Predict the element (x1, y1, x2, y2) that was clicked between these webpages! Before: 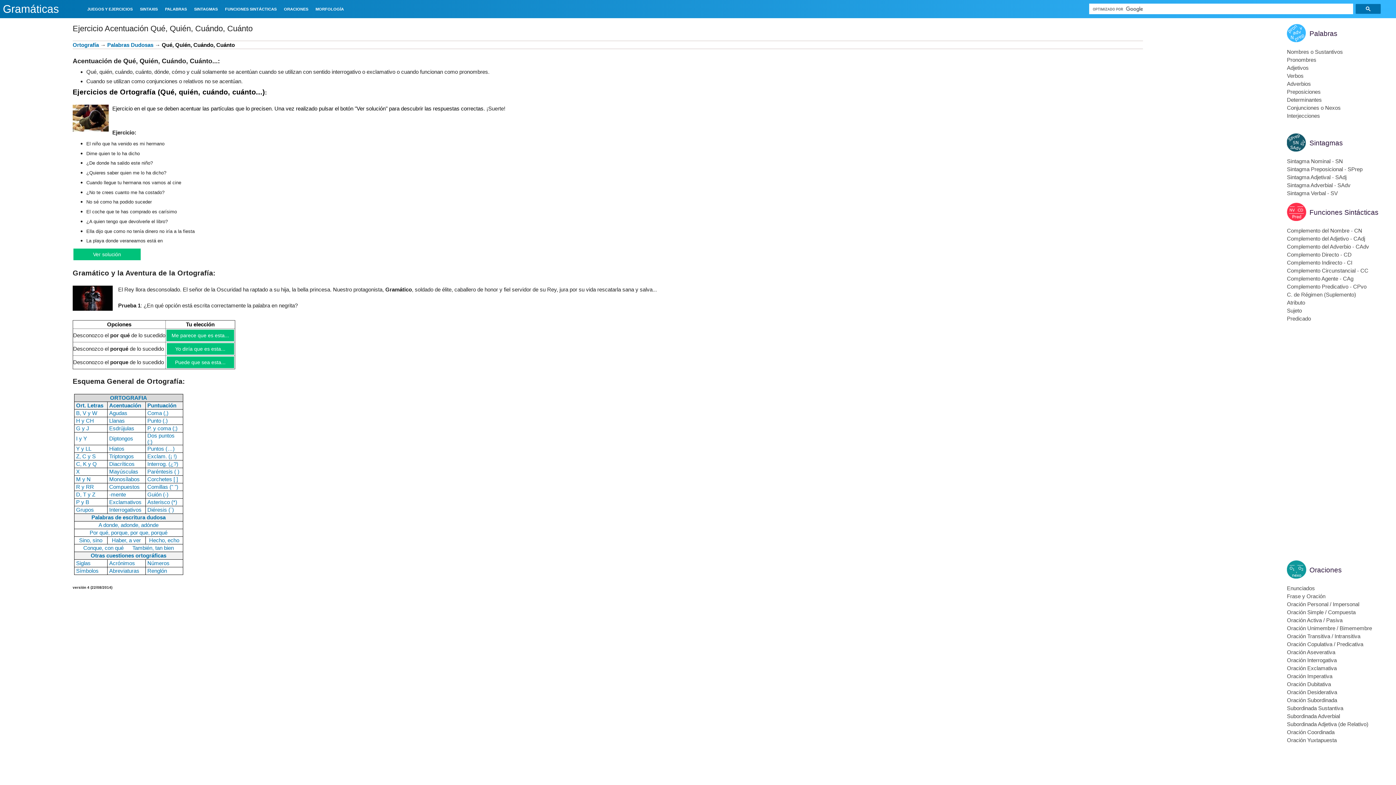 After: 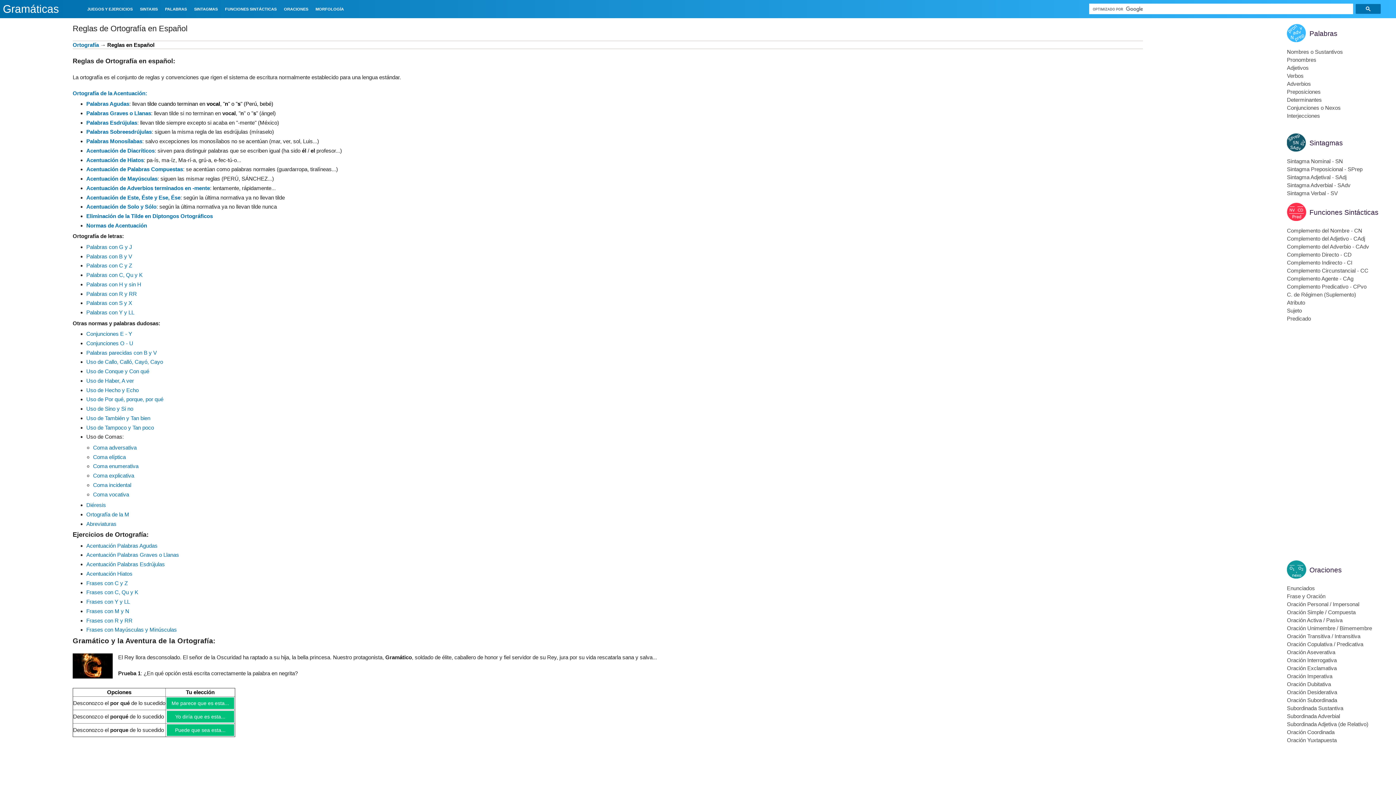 Action: bbox: (90, 552, 166, 559) label: Otras cuestiones ortográficas